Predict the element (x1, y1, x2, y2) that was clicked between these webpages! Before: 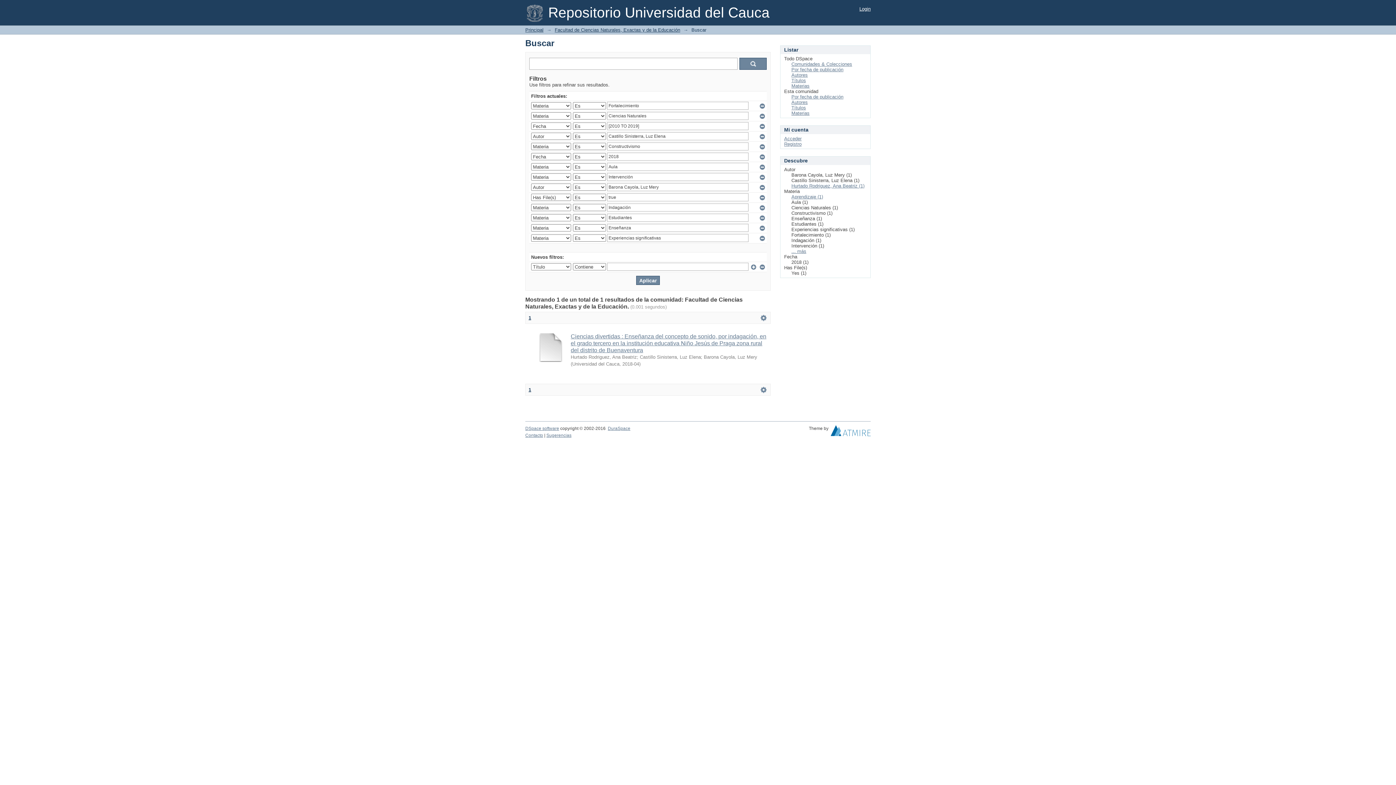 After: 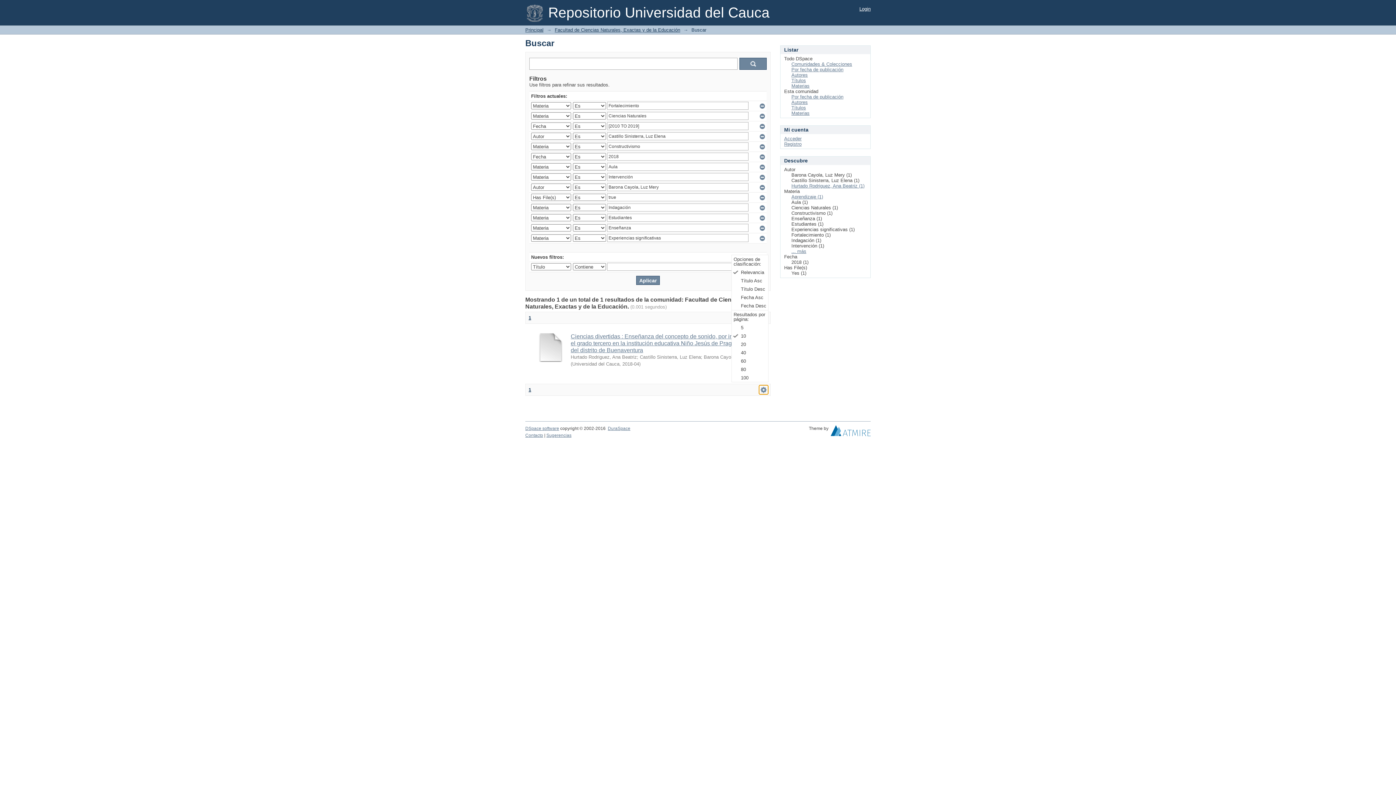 Action: label:   bbox: (759, 385, 768, 394)